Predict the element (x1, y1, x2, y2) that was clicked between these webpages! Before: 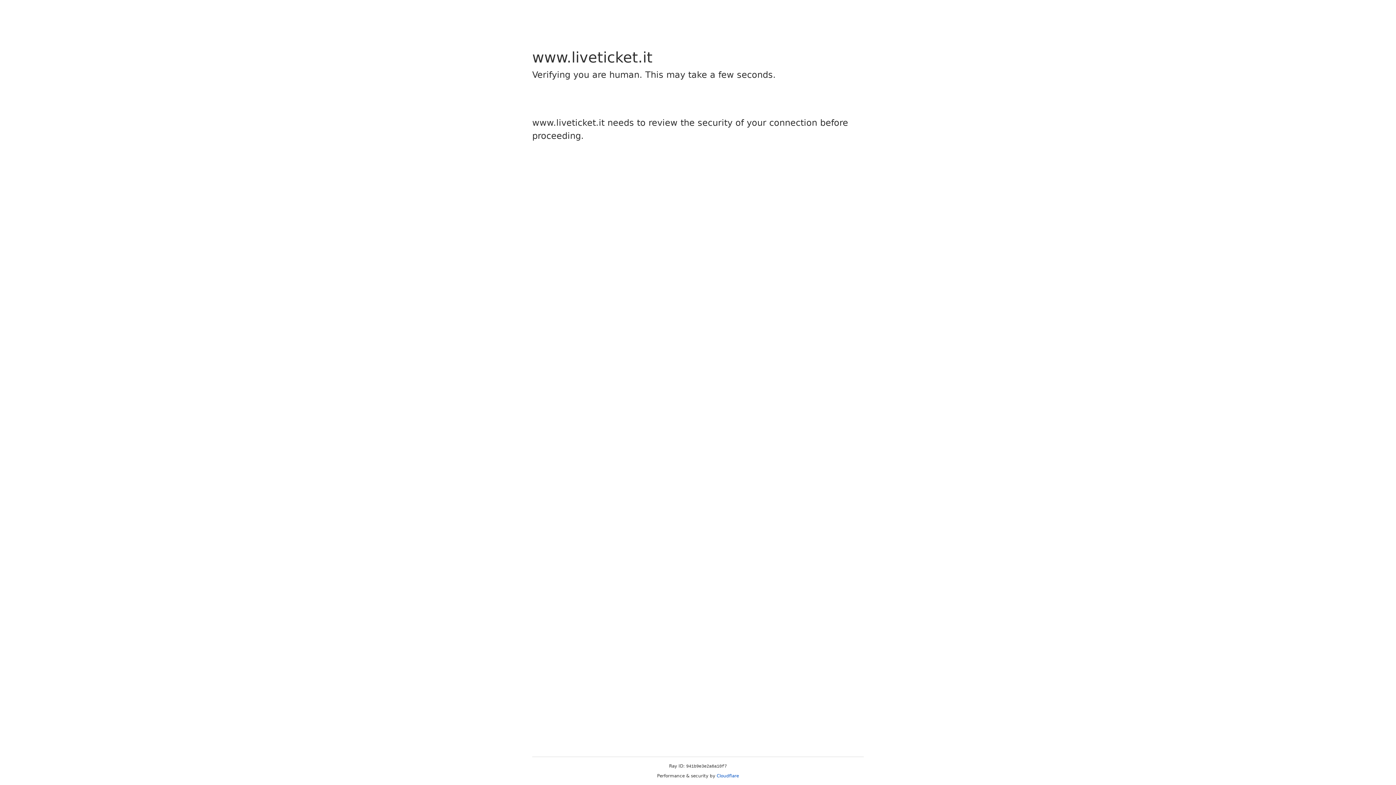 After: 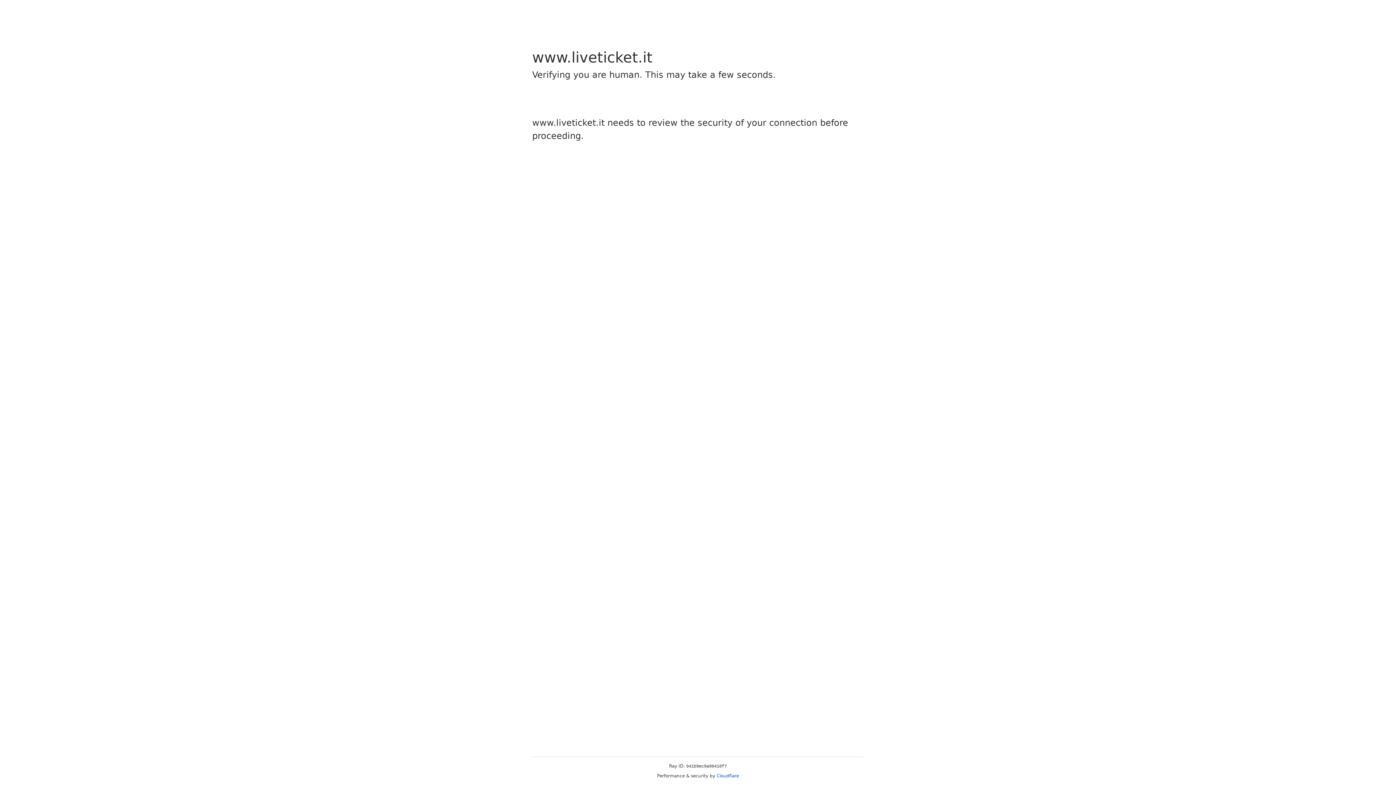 Action: bbox: (716, 773, 739, 778) label: Cloudflare